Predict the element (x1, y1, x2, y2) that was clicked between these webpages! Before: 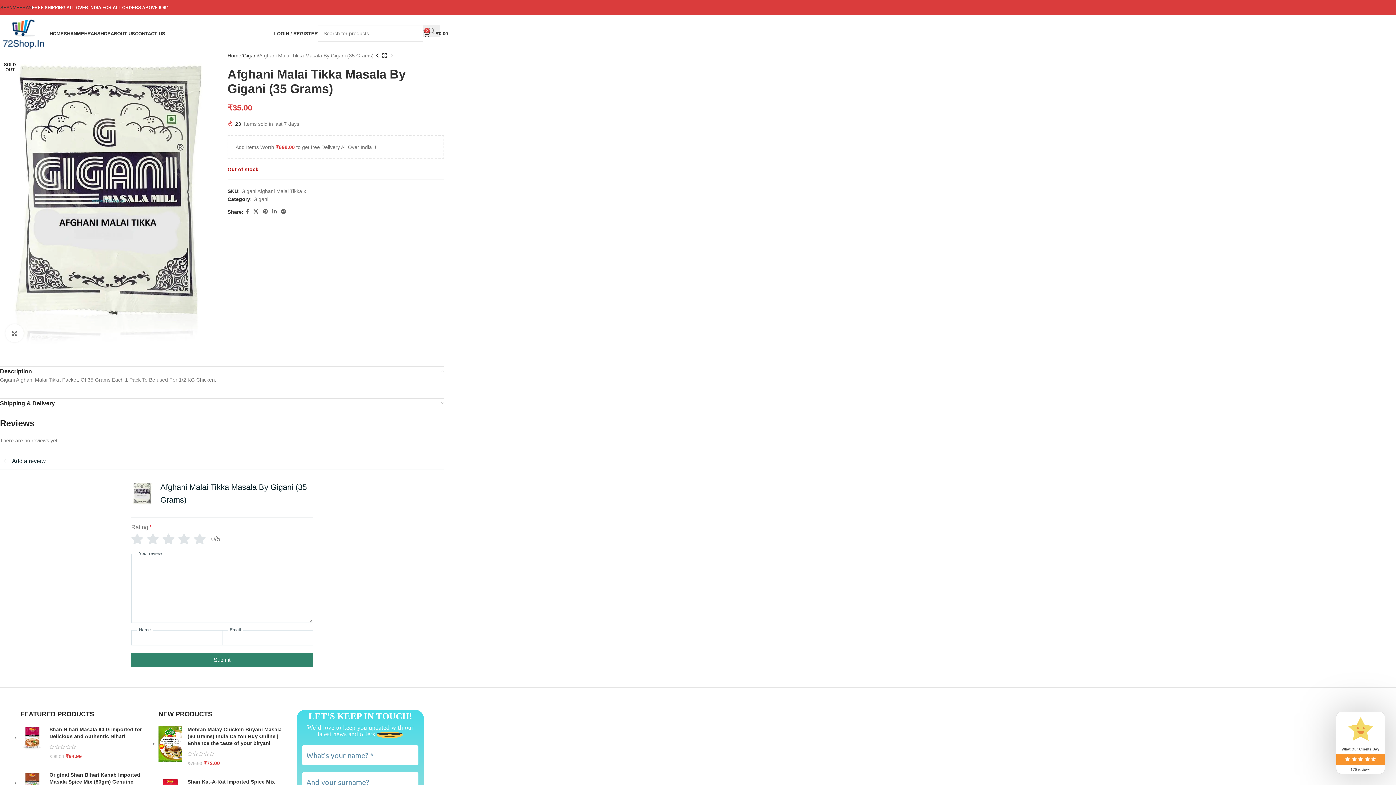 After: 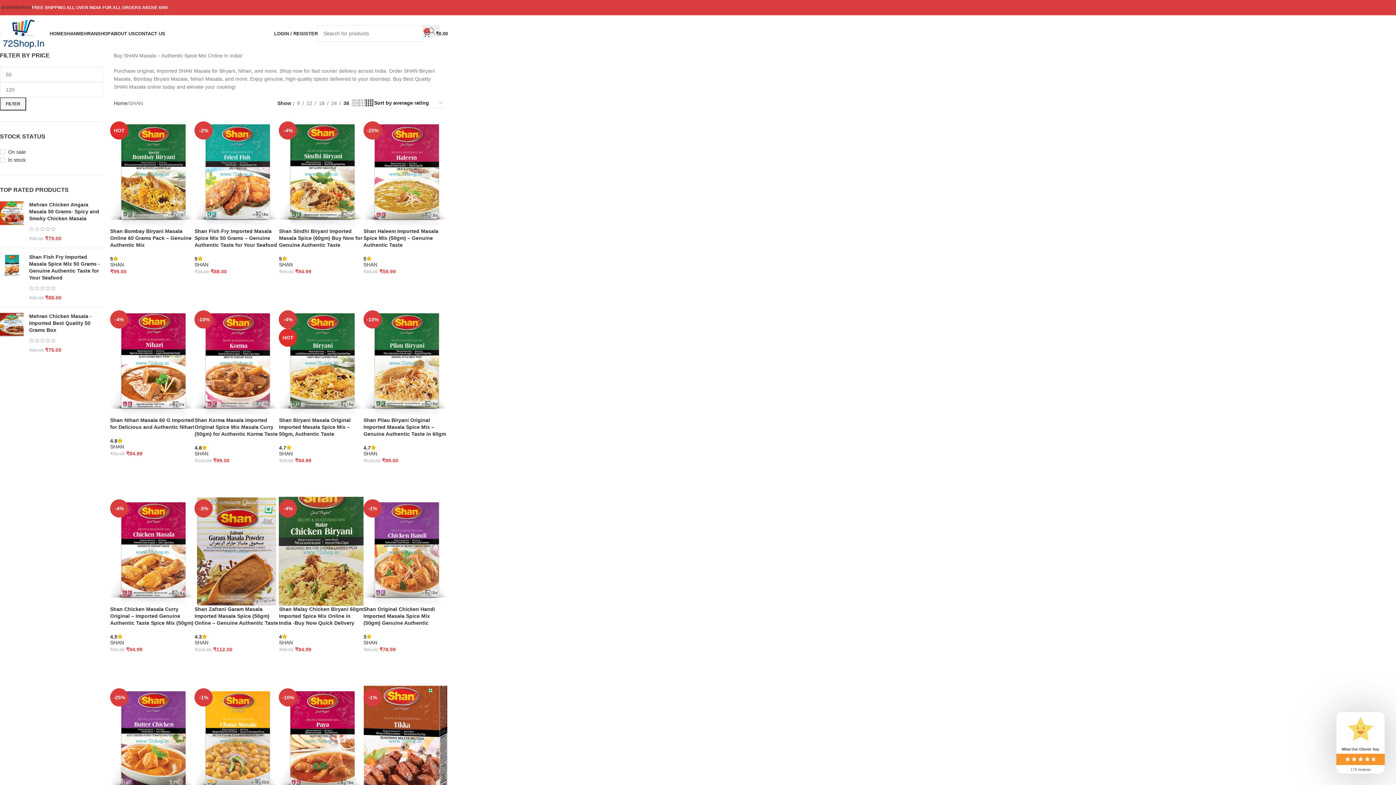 Action: bbox: (0, 0, 12, 14) label: SHAN